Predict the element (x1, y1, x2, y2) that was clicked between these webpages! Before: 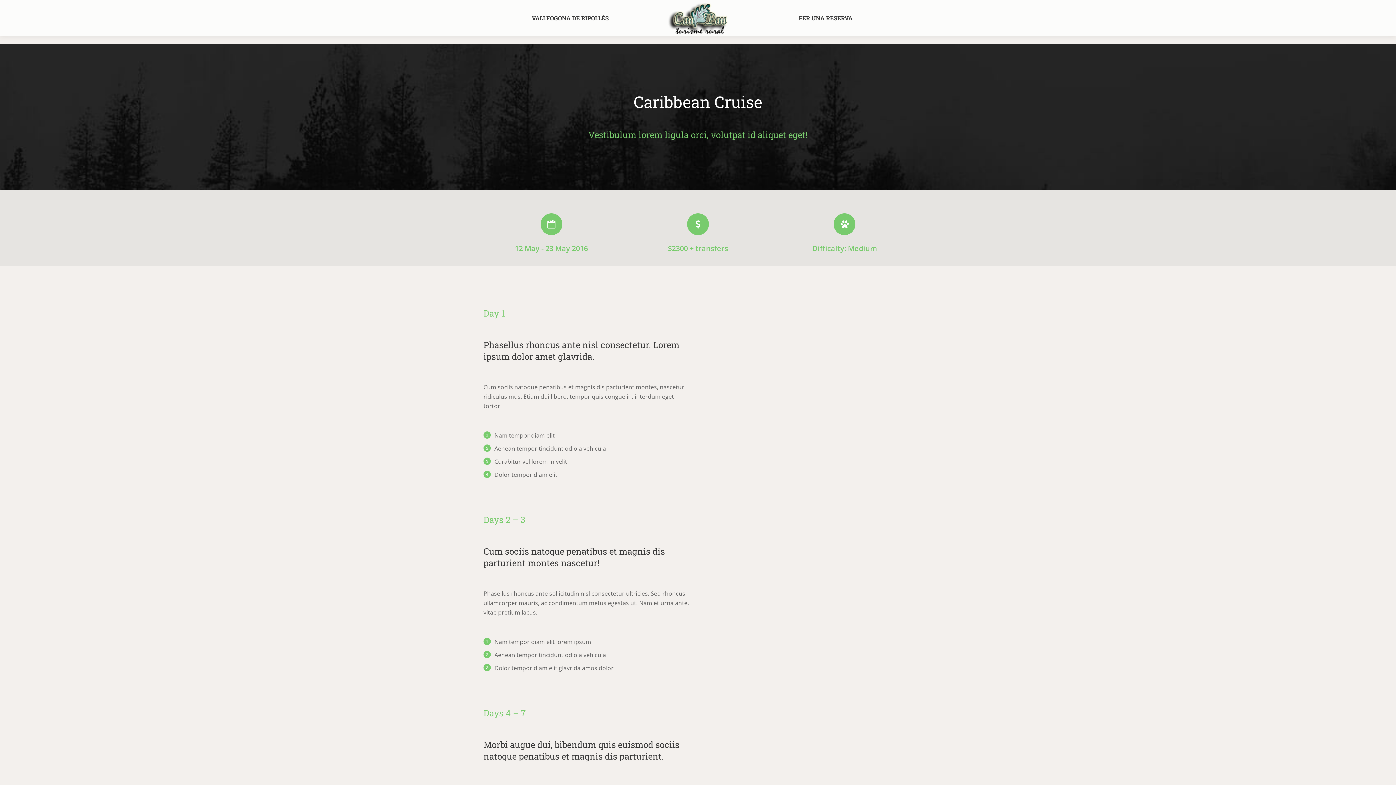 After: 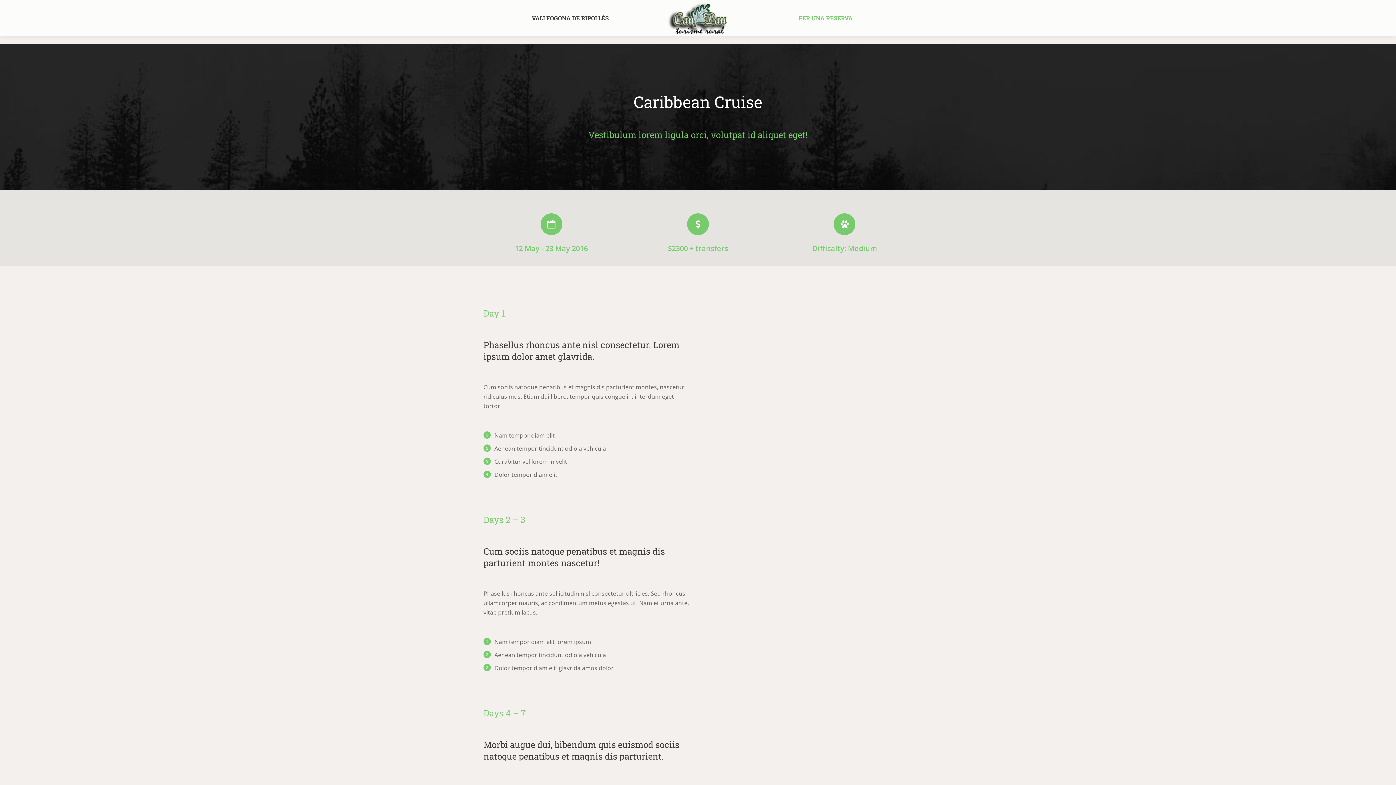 Action: bbox: (731, 0, 920, 36) label: FER UNA RESERVA